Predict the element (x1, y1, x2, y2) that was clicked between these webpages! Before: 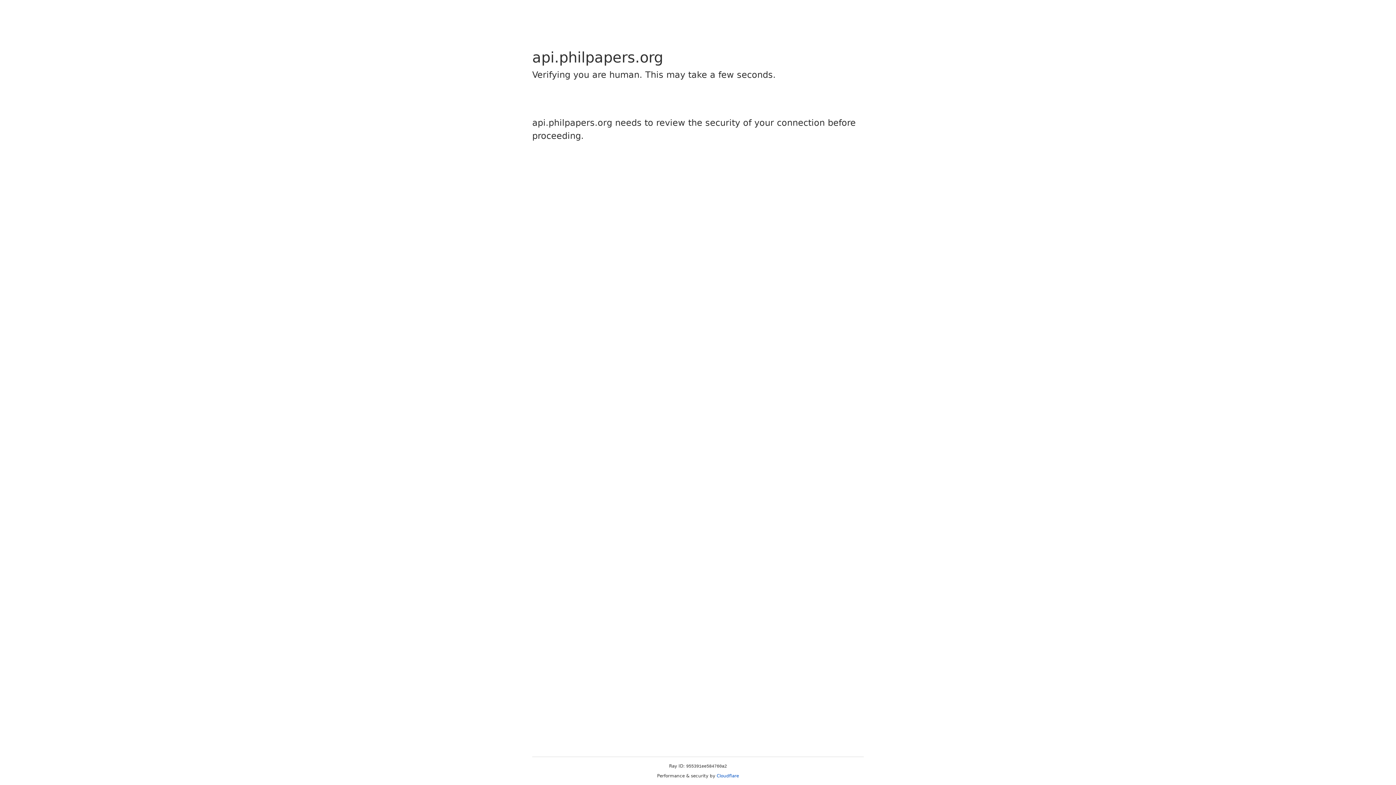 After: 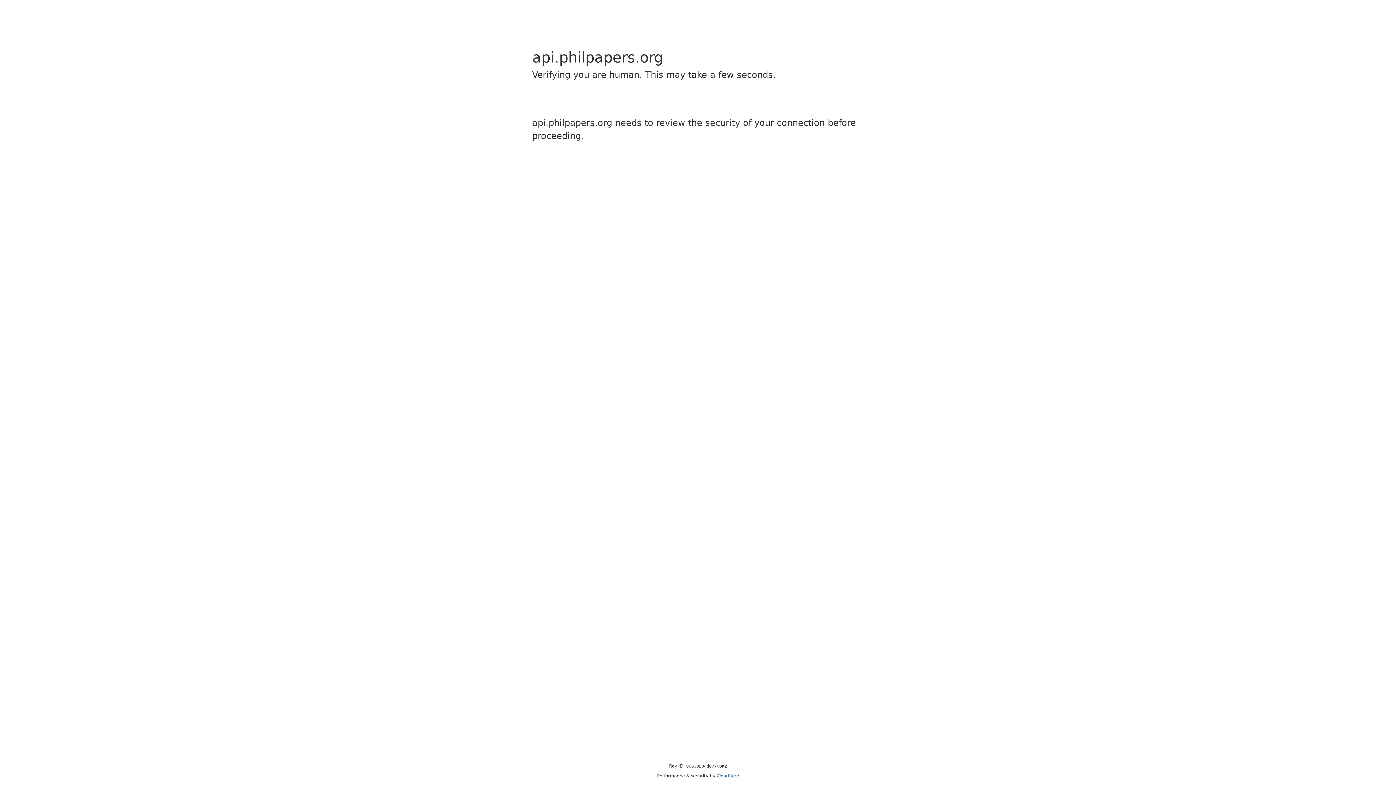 Action: bbox: (716, 773, 739, 778) label: Cloudflare